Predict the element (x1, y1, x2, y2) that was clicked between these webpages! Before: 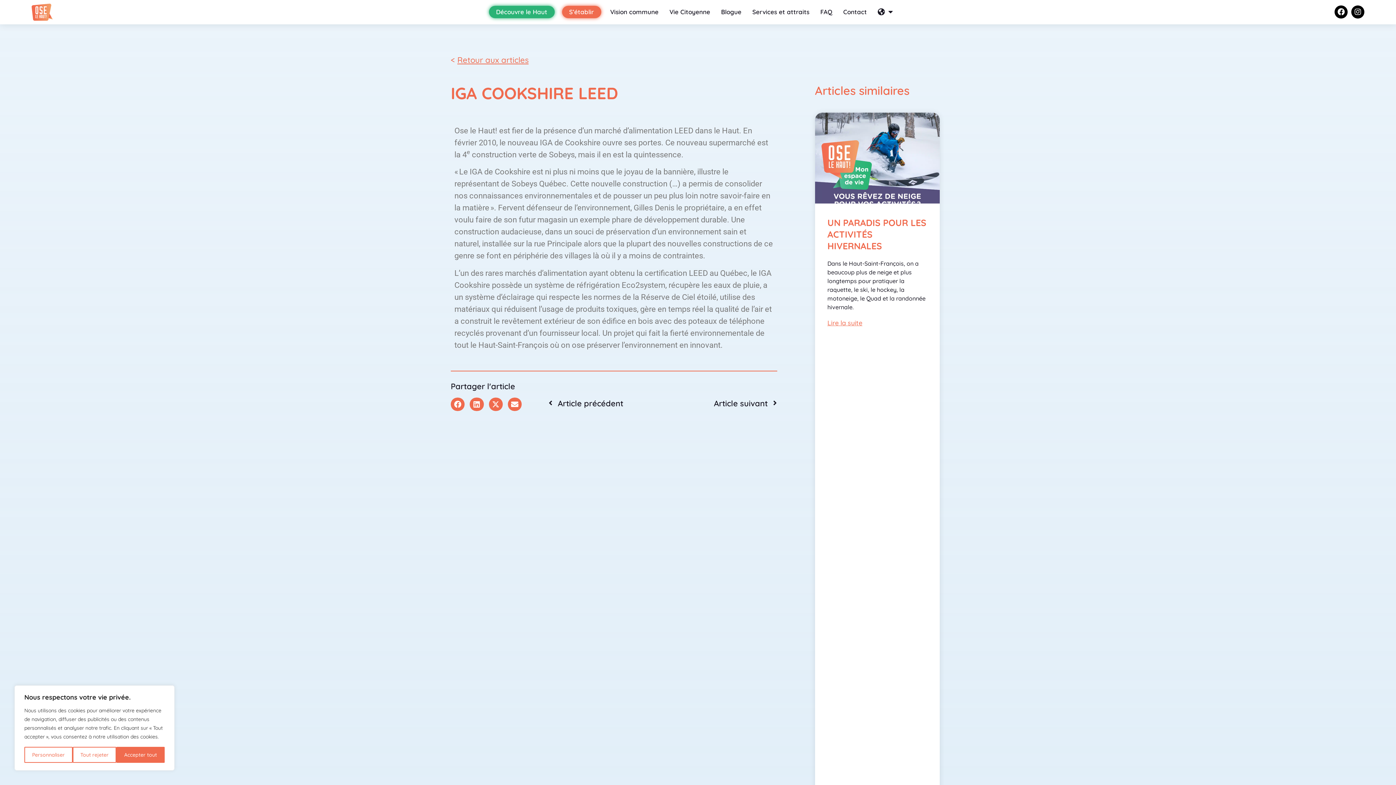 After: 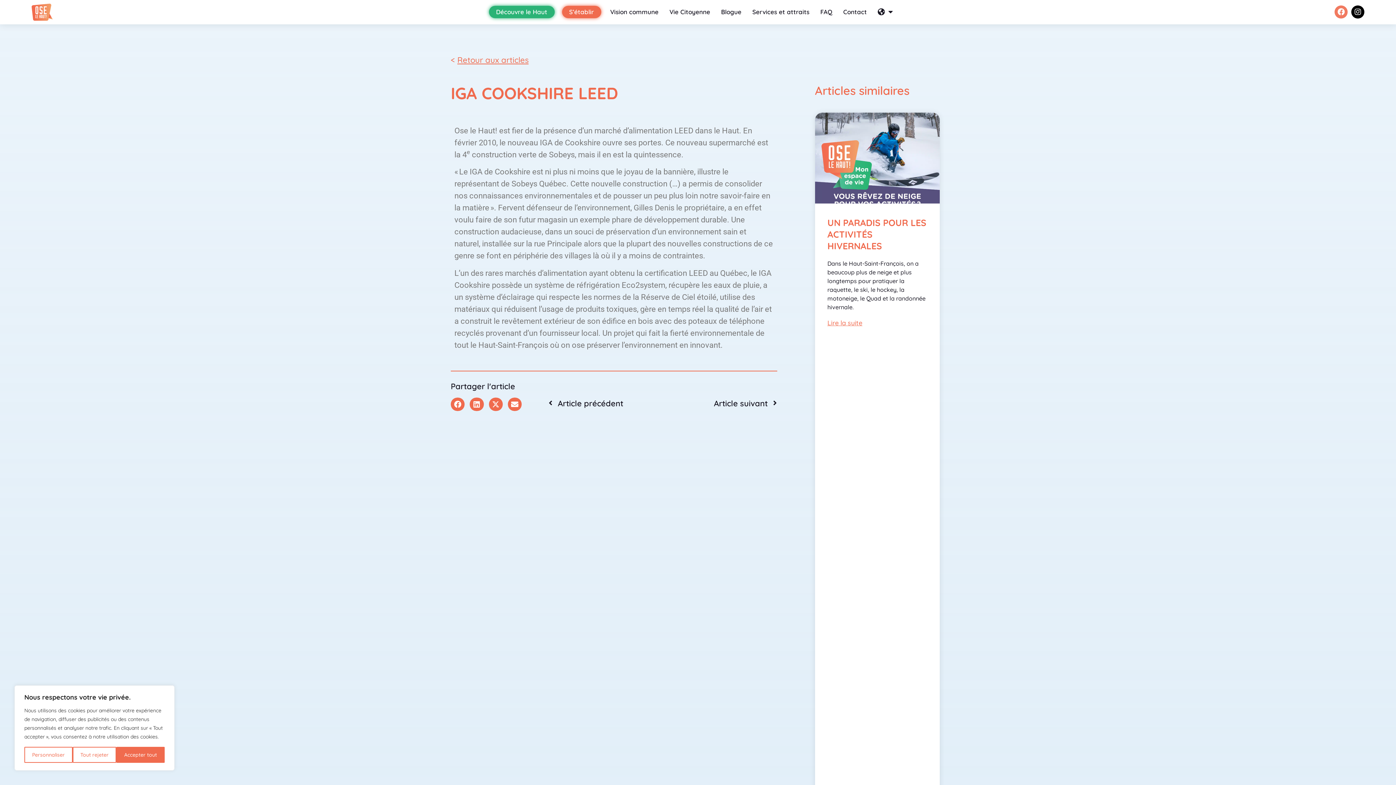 Action: bbox: (1334, 5, 1348, 18) label: Facebook